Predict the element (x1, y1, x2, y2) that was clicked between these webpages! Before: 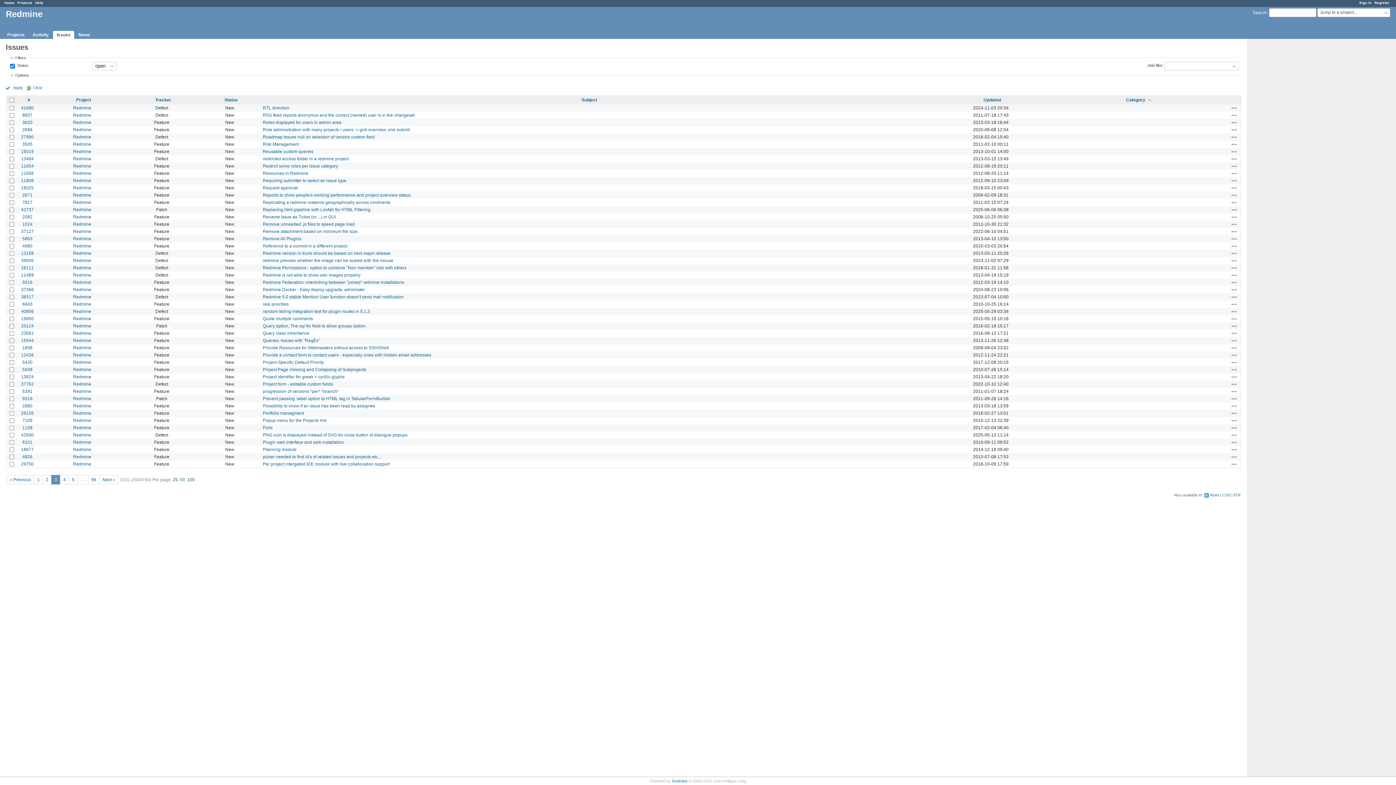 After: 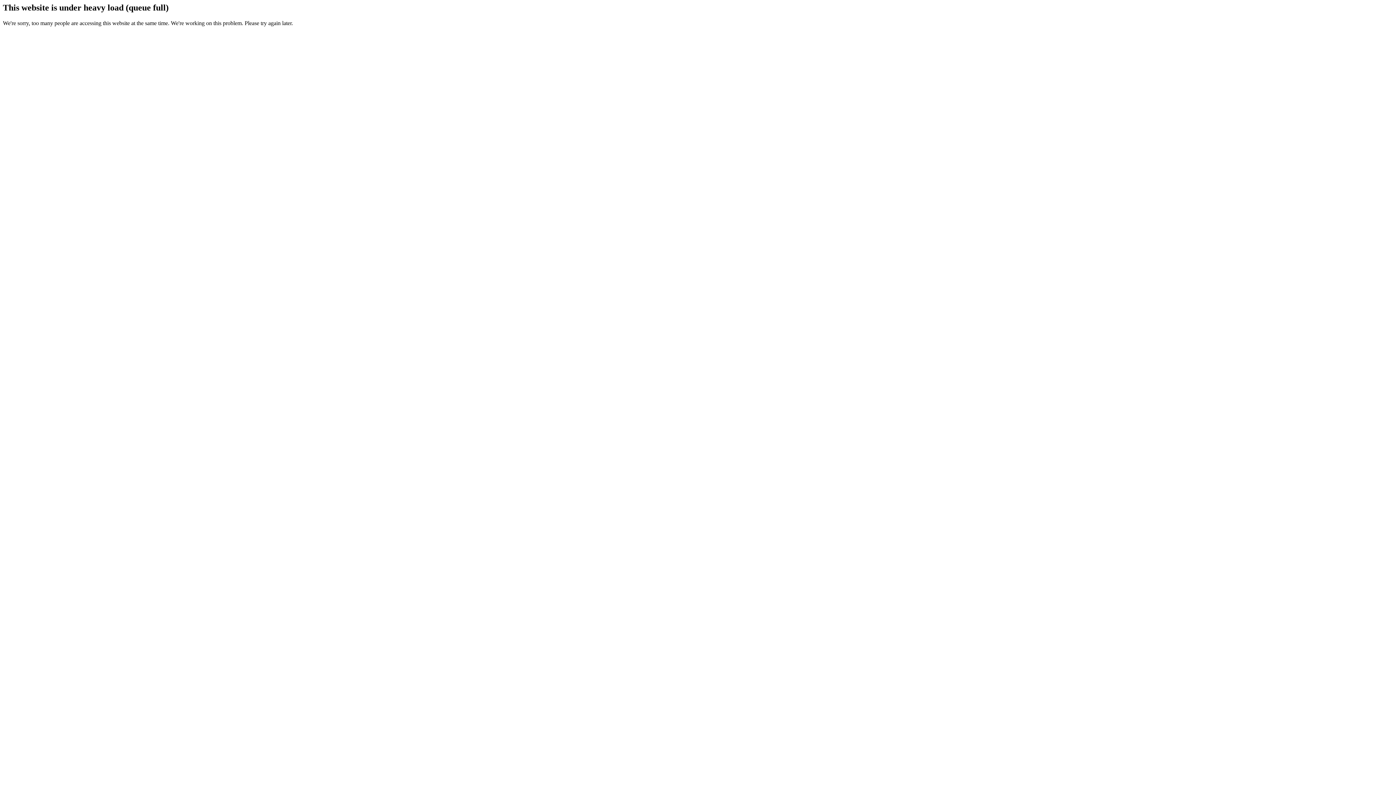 Action: bbox: (73, 338, 91, 343) label: Redmine